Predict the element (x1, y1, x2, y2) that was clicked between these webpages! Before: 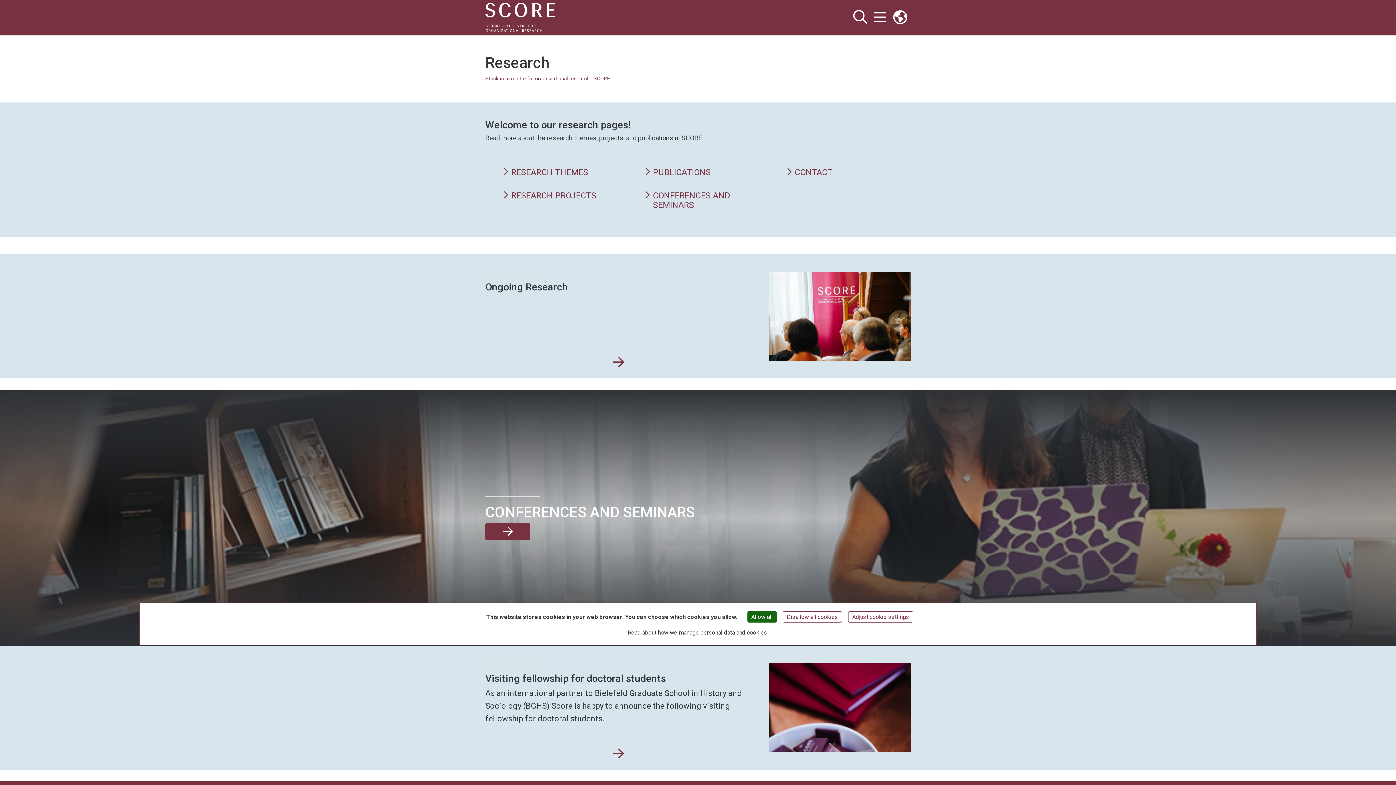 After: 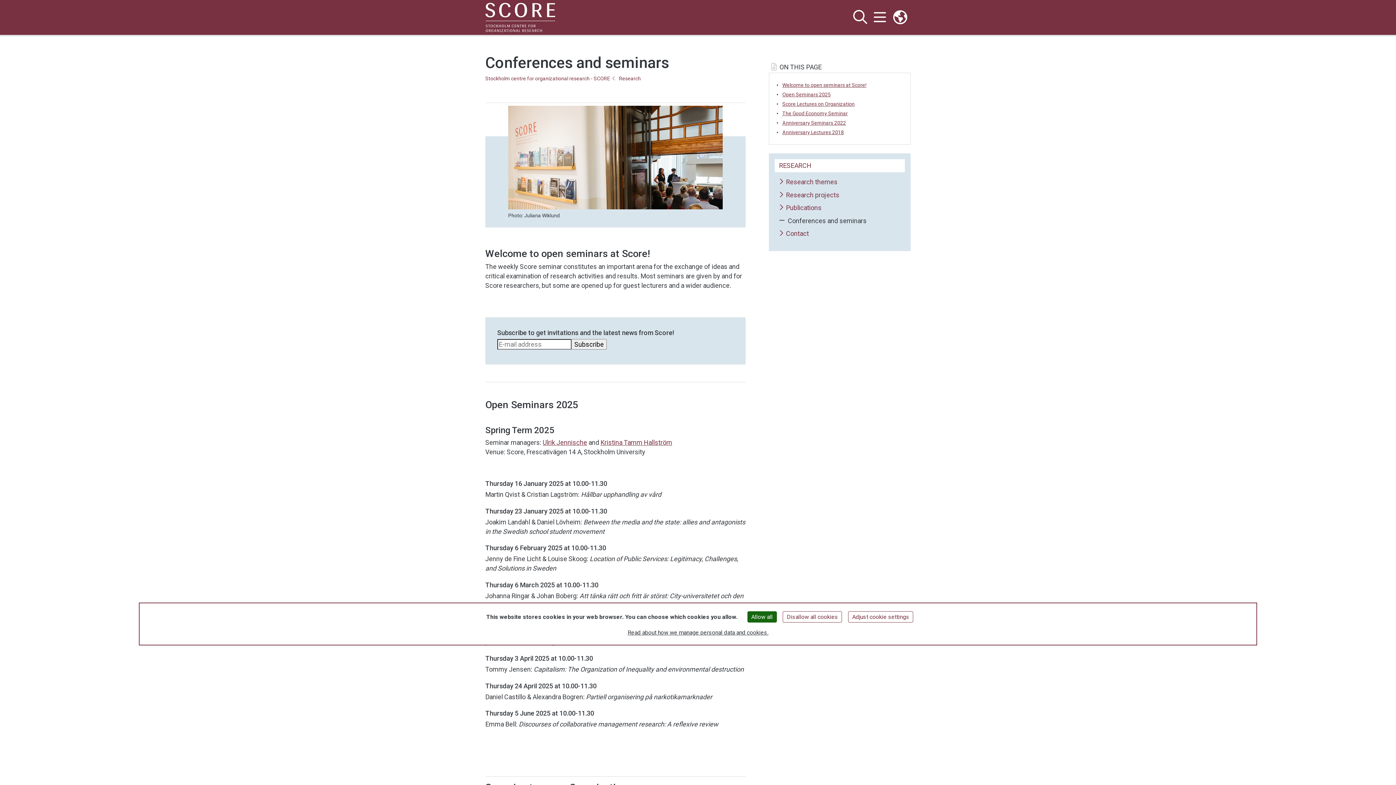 Action: bbox: (644, 191, 751, 209) label: CONFERENCES AND SEMINARS